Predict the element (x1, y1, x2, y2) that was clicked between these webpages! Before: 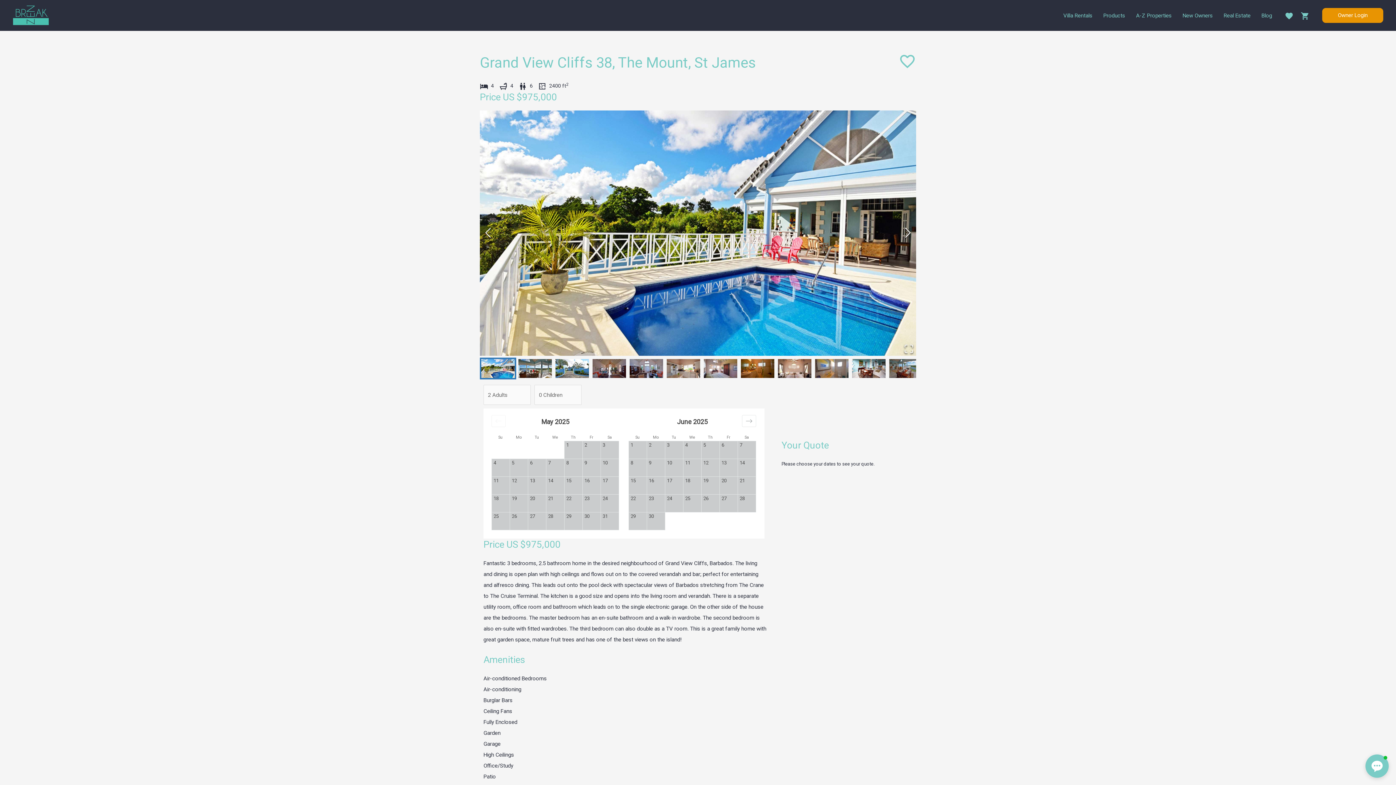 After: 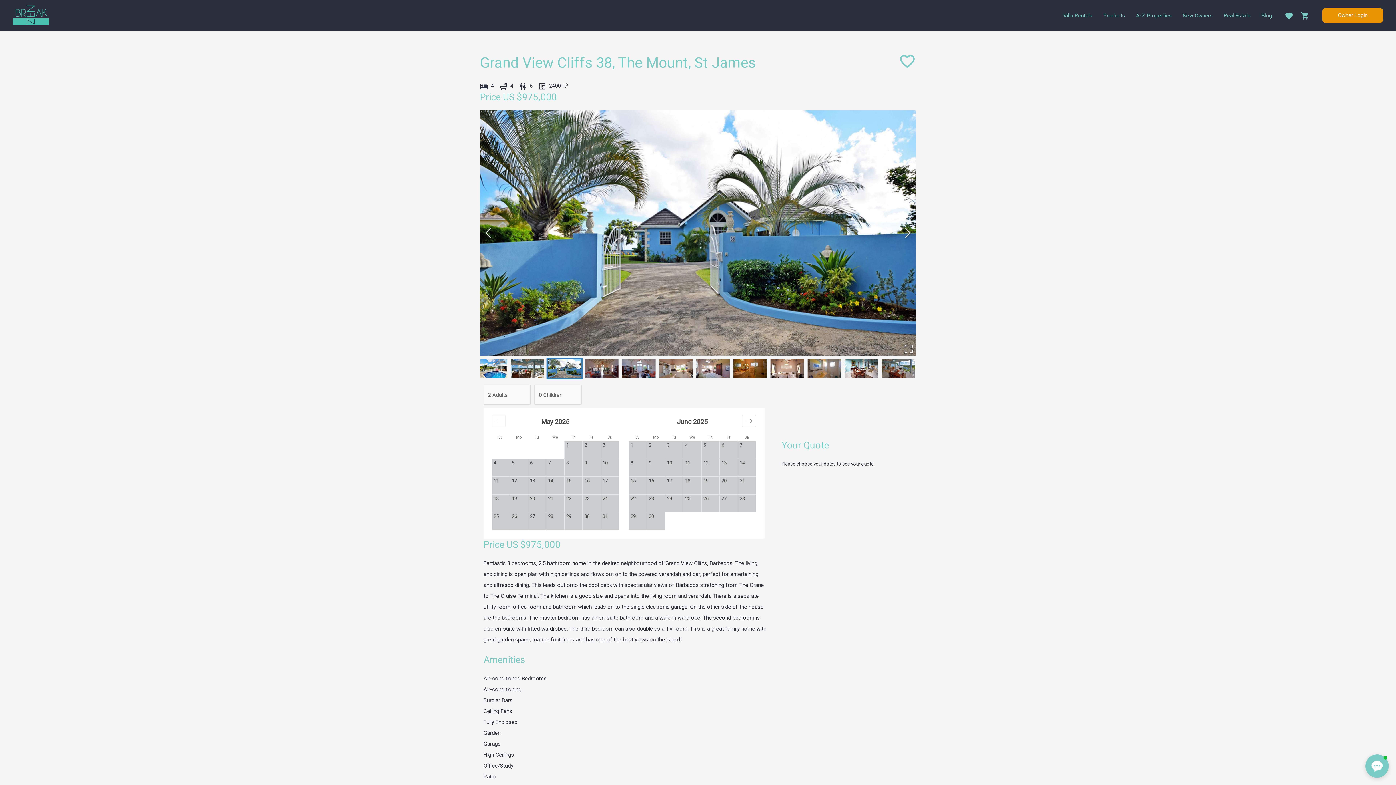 Action: label: Go to Slide 3 bbox: (554, 357, 590, 379)